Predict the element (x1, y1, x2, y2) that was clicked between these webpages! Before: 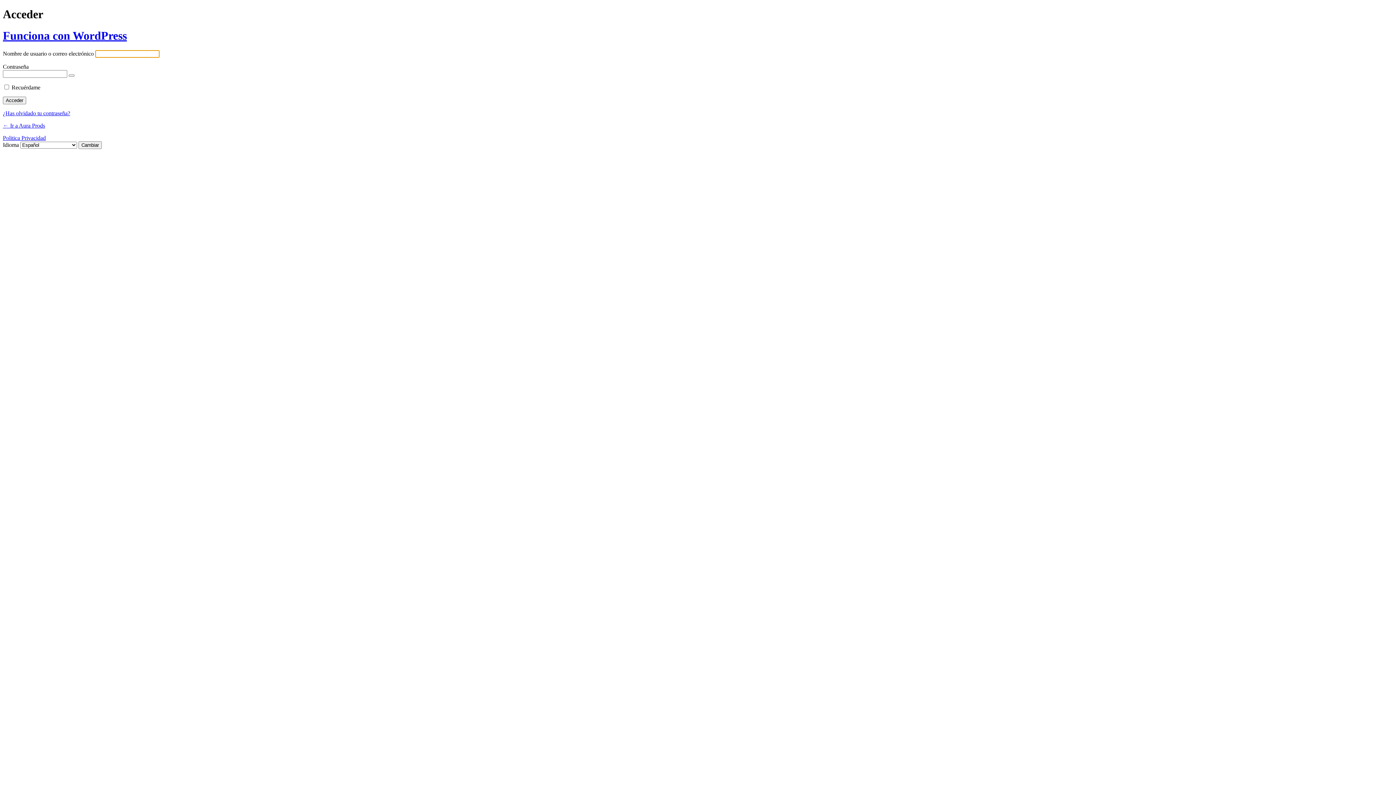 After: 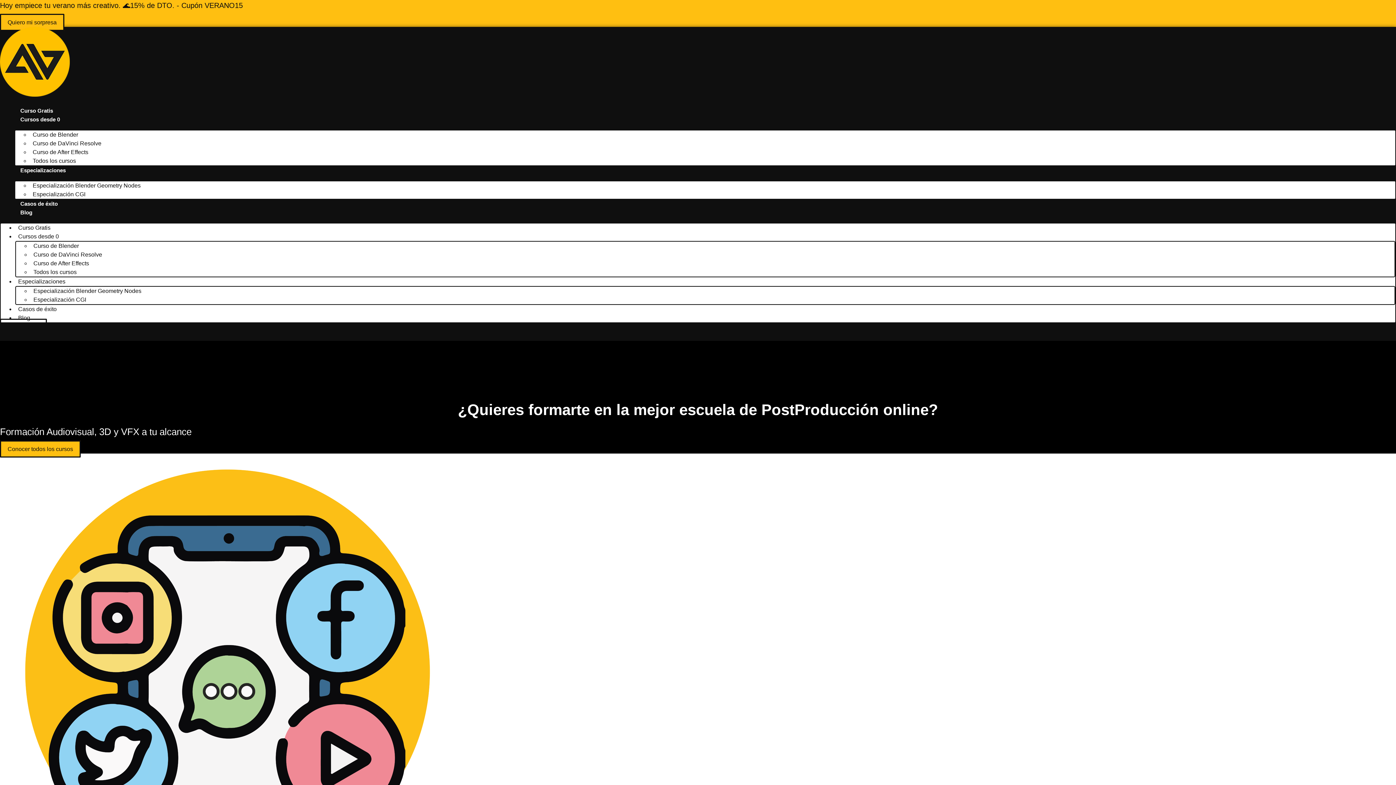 Action: bbox: (2, 122, 45, 128) label: ← Ir a Aura Prods